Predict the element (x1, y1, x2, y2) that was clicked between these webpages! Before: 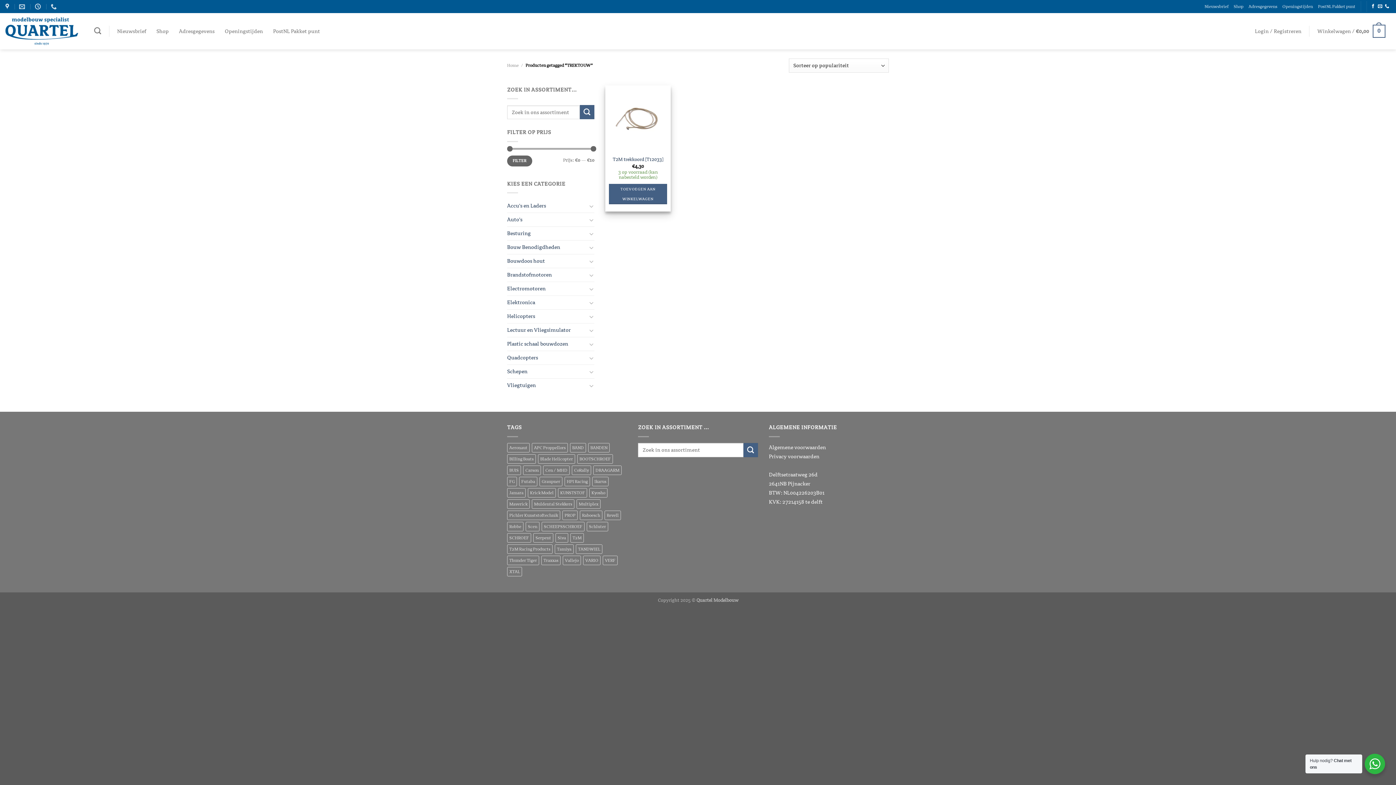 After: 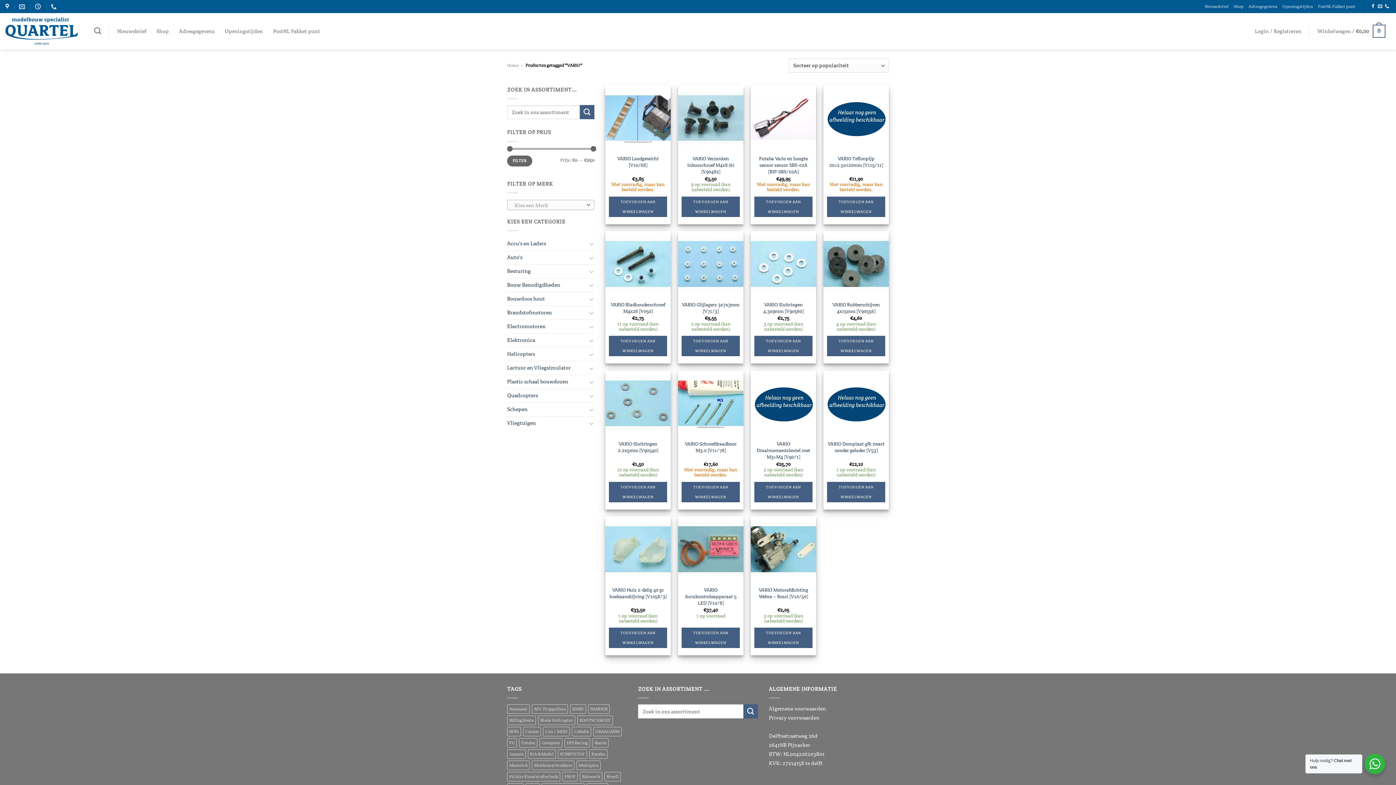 Action: bbox: (583, 555, 600, 565) label: VARIO (354 producten)